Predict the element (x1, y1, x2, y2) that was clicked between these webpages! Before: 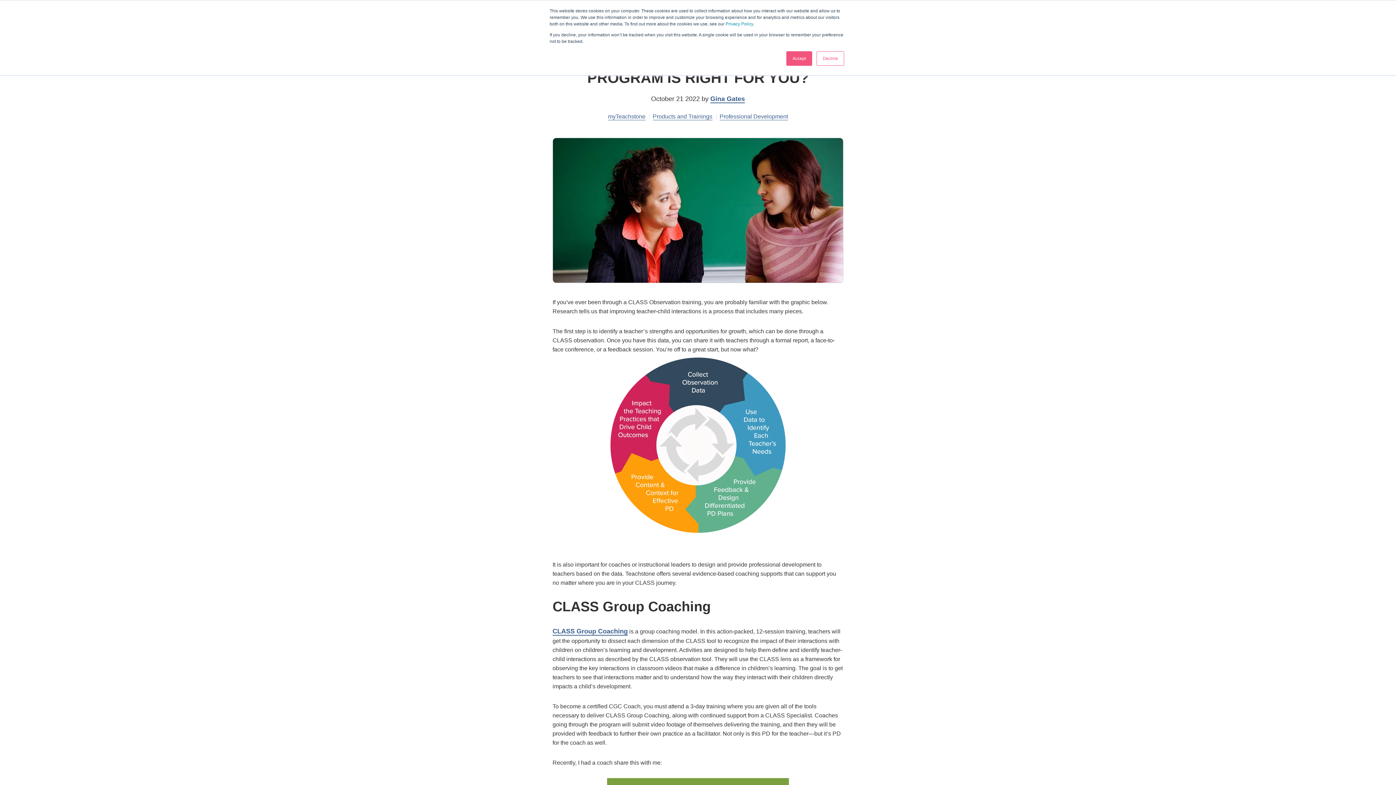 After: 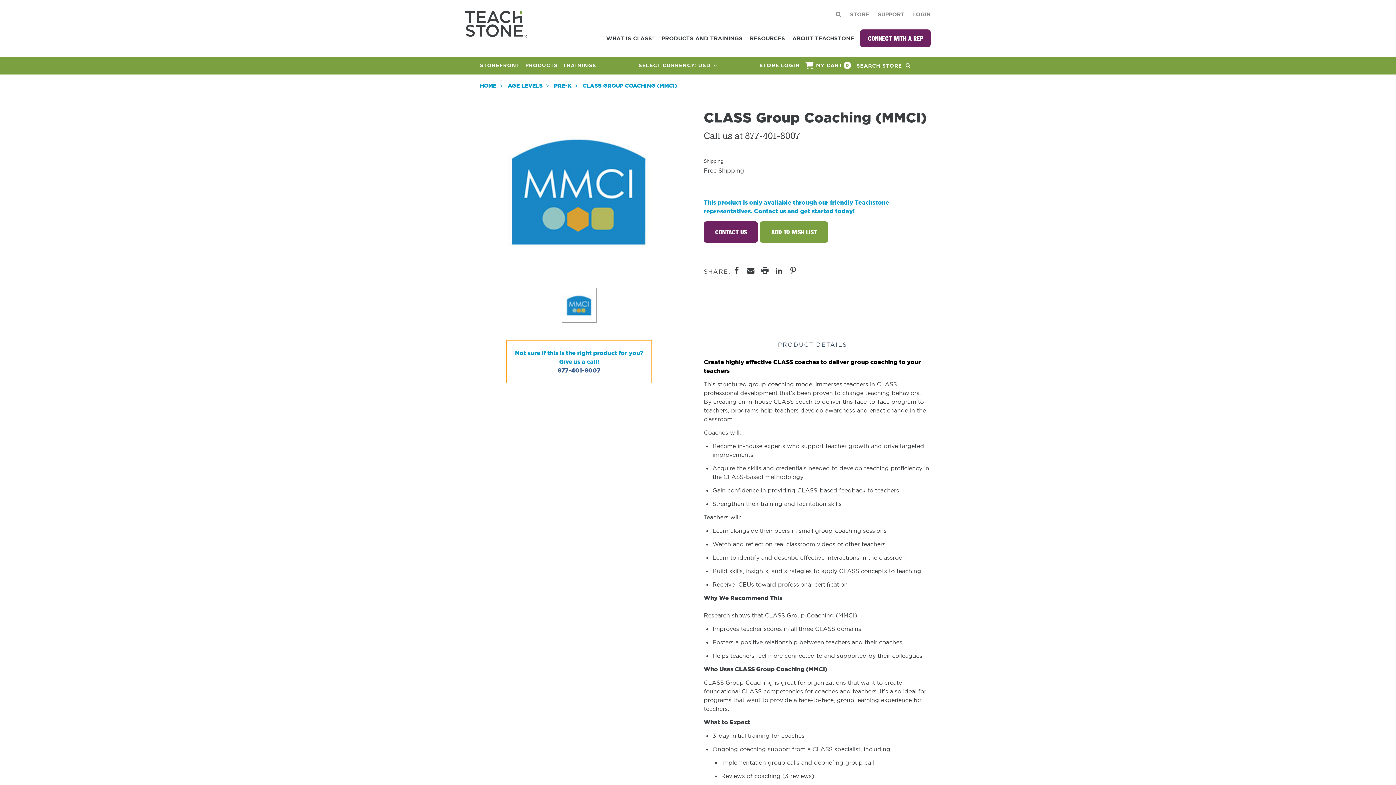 Action: label: CLASS Group Coaching bbox: (552, 627, 628, 635)